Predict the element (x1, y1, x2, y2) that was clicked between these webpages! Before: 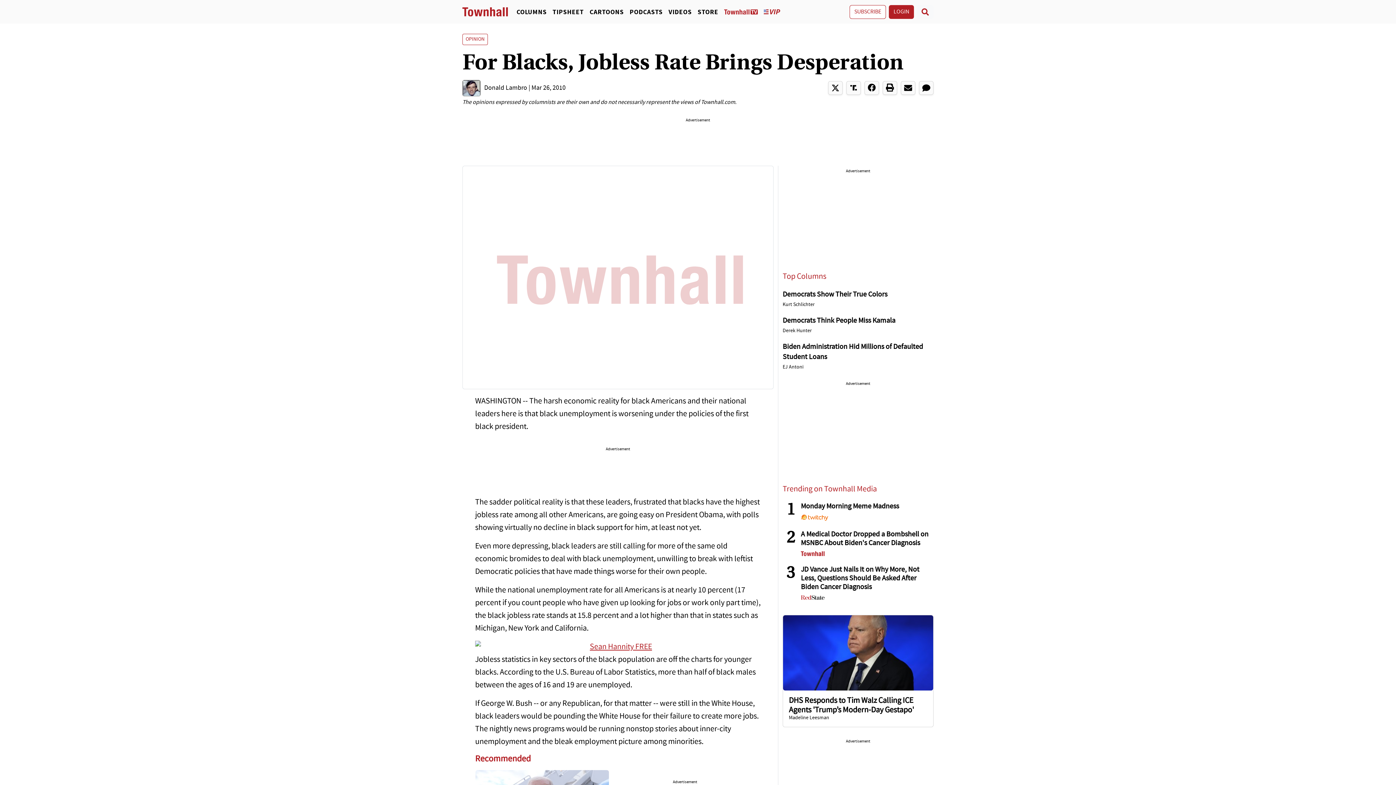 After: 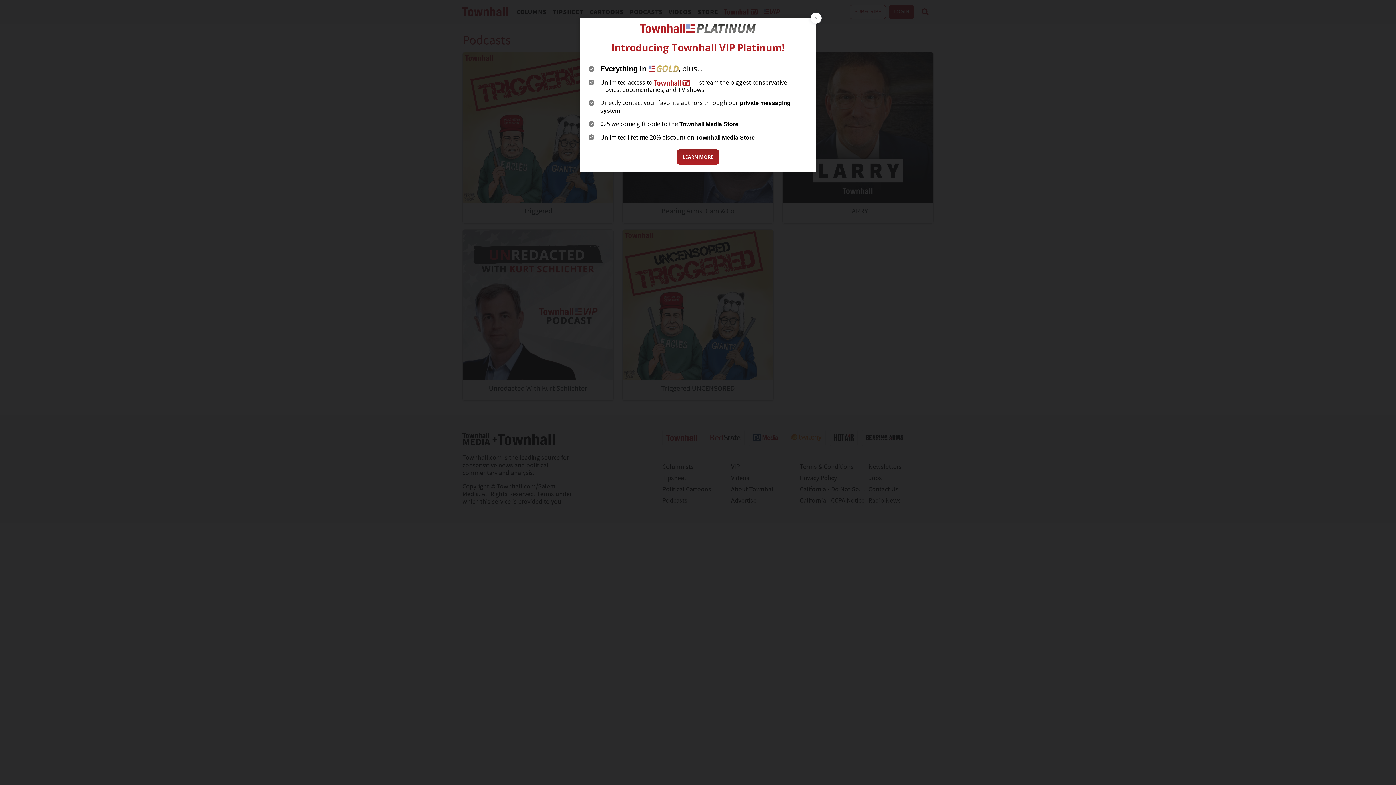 Action: bbox: (626, 7, 665, 16) label: PODCASTS